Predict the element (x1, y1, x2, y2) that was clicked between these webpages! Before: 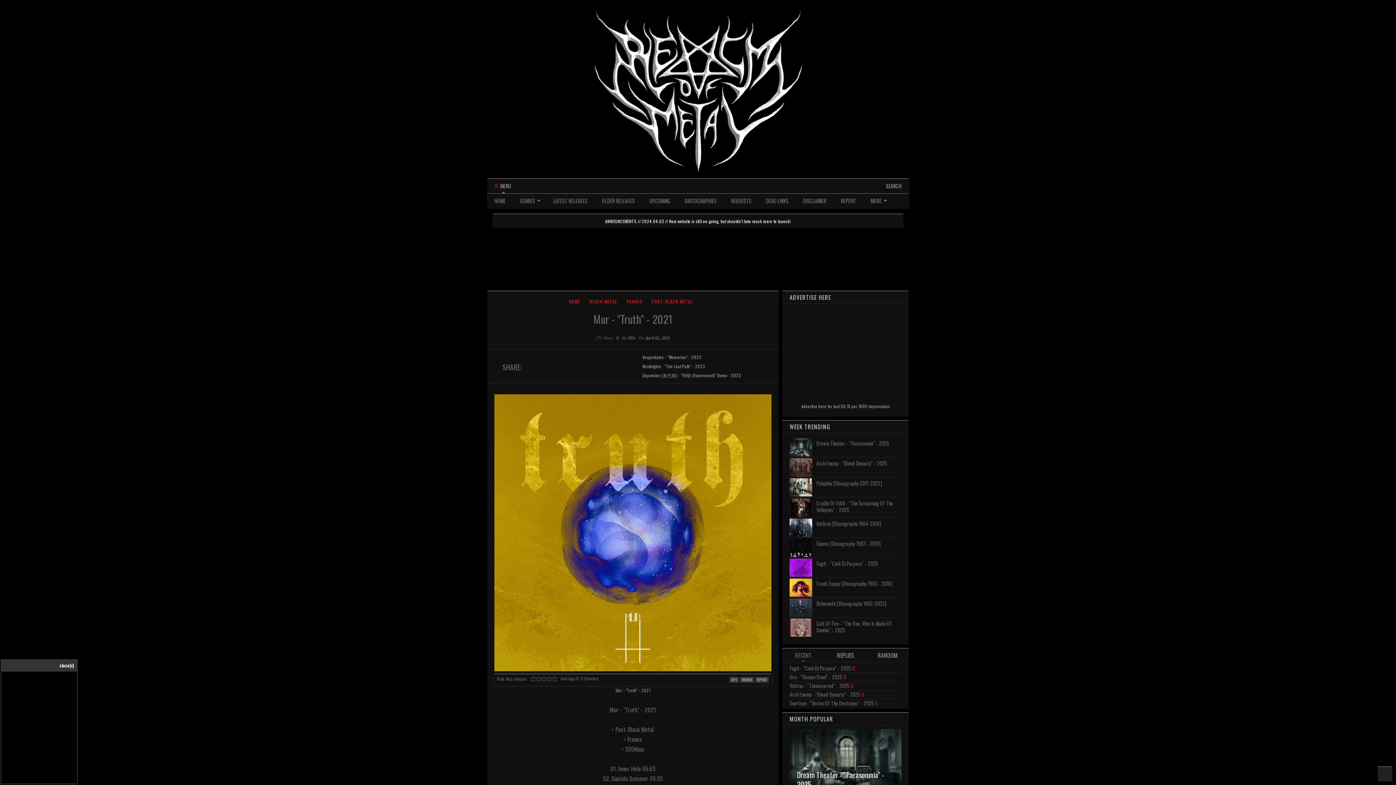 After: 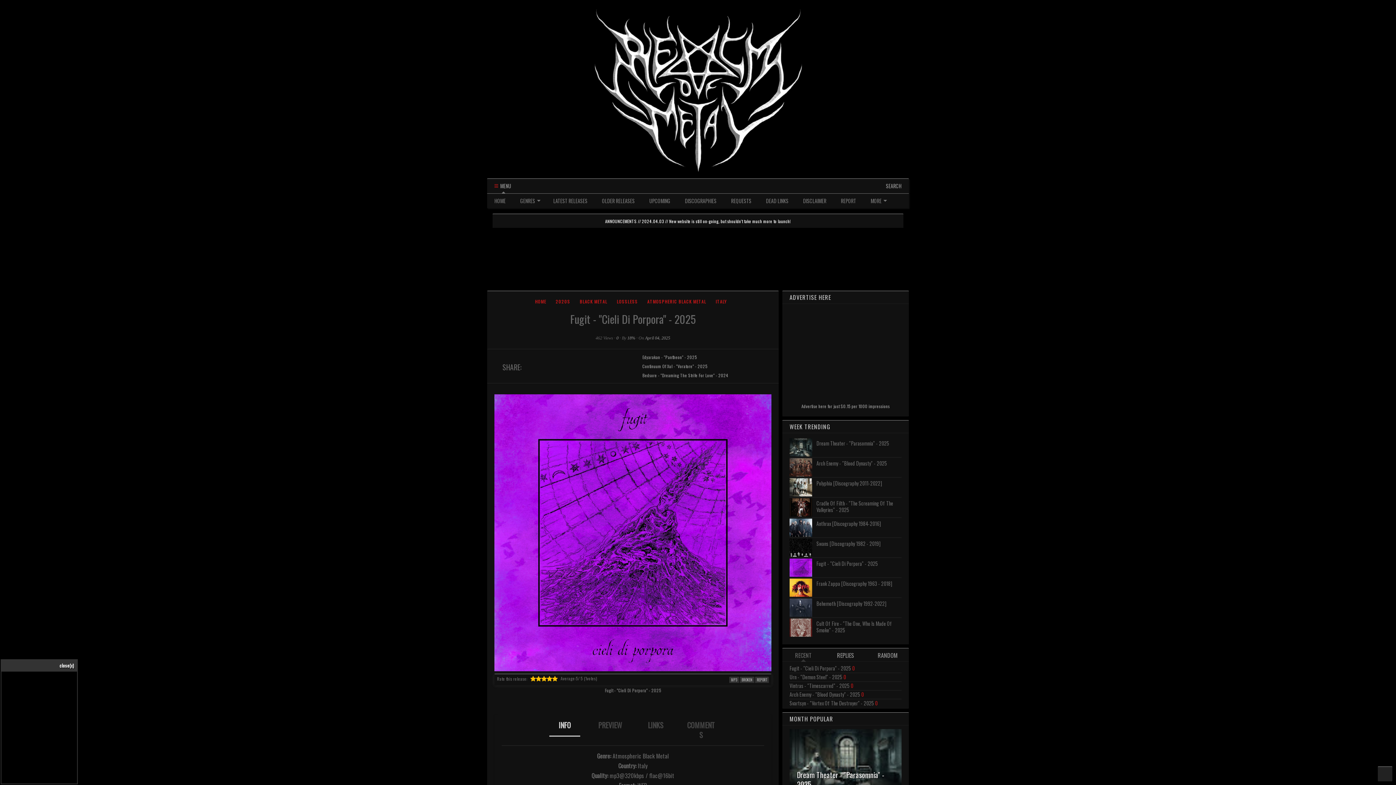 Action: bbox: (816, 560, 878, 567) label: Fugit - "Cieli Di Porpora" - 2025